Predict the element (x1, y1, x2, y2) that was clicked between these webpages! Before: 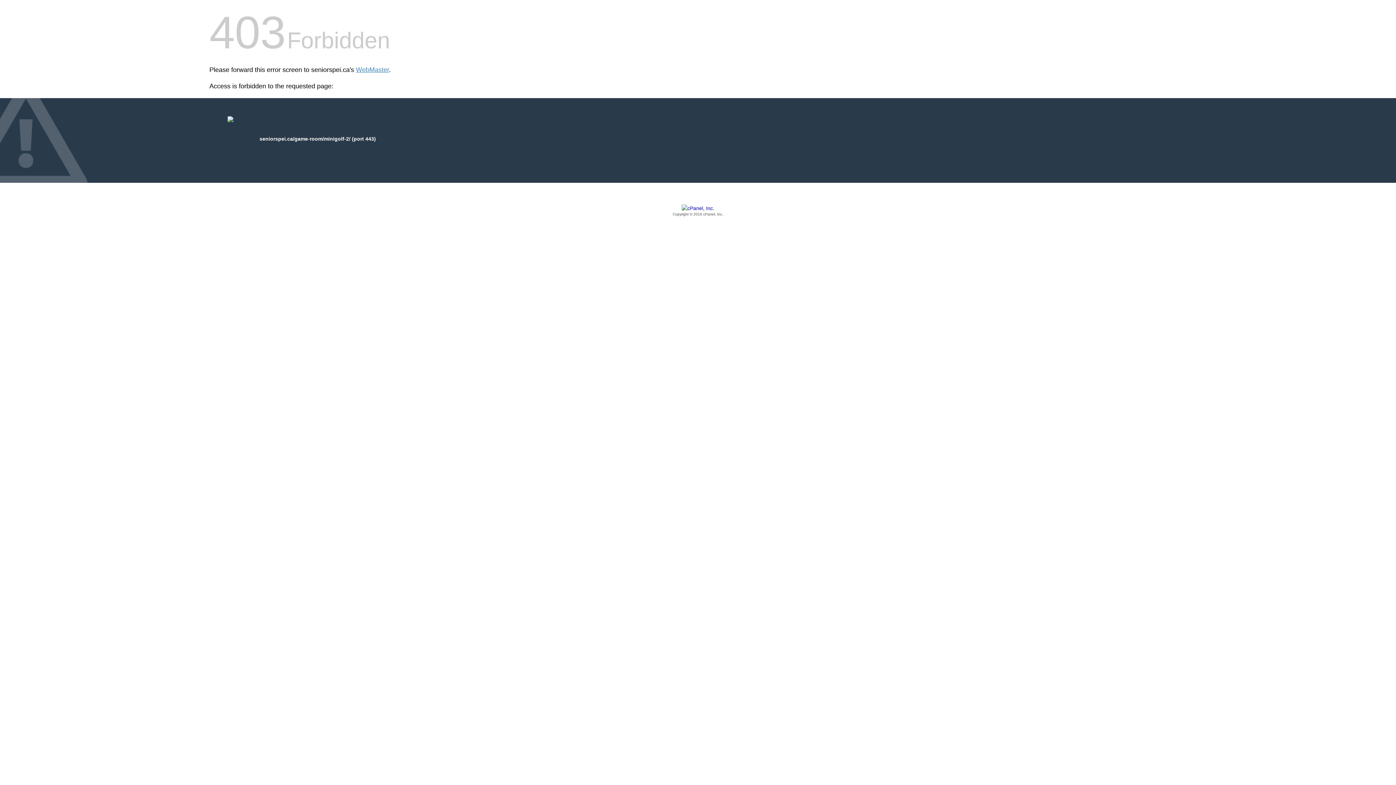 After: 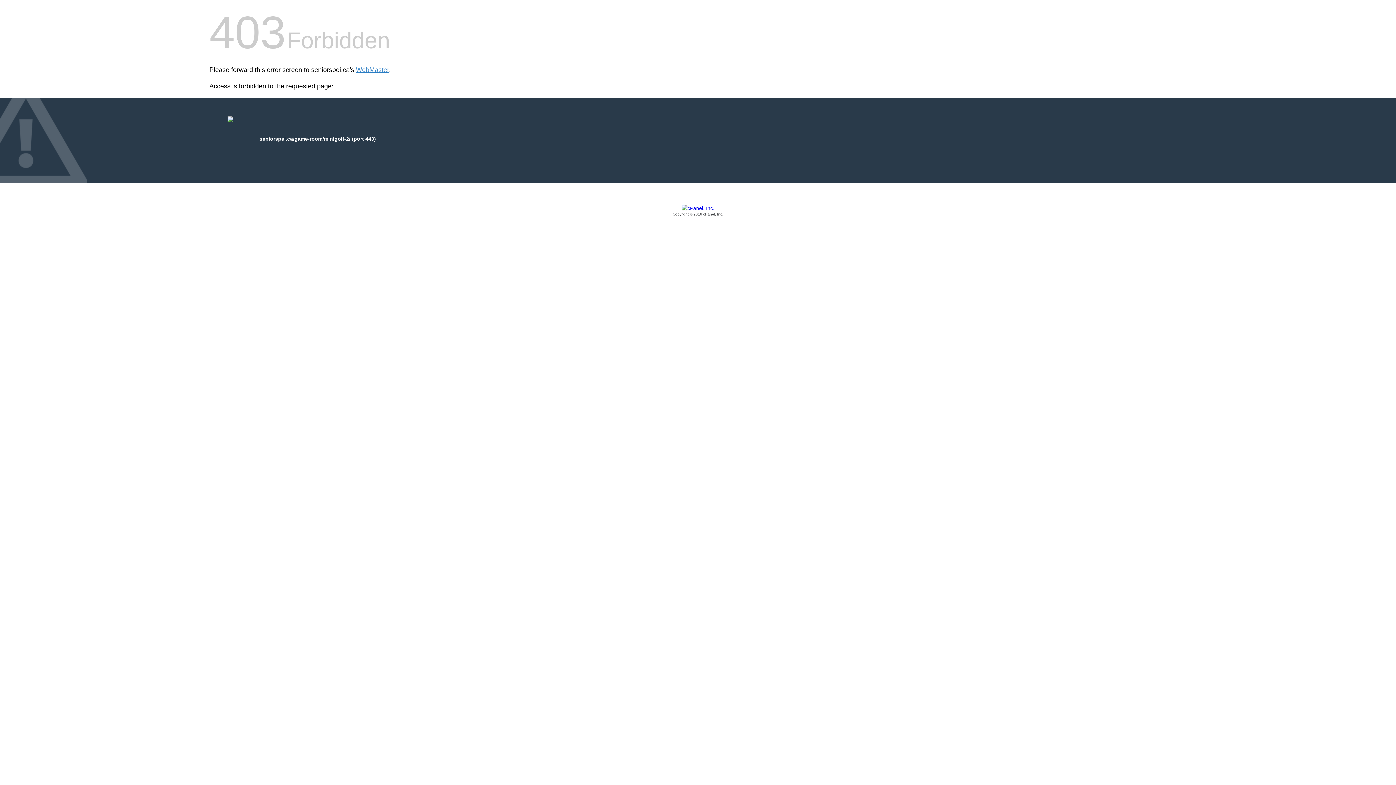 Action: label: Copyright © 2016 cPanel, Inc. bbox: (209, 205, 1186, 217)